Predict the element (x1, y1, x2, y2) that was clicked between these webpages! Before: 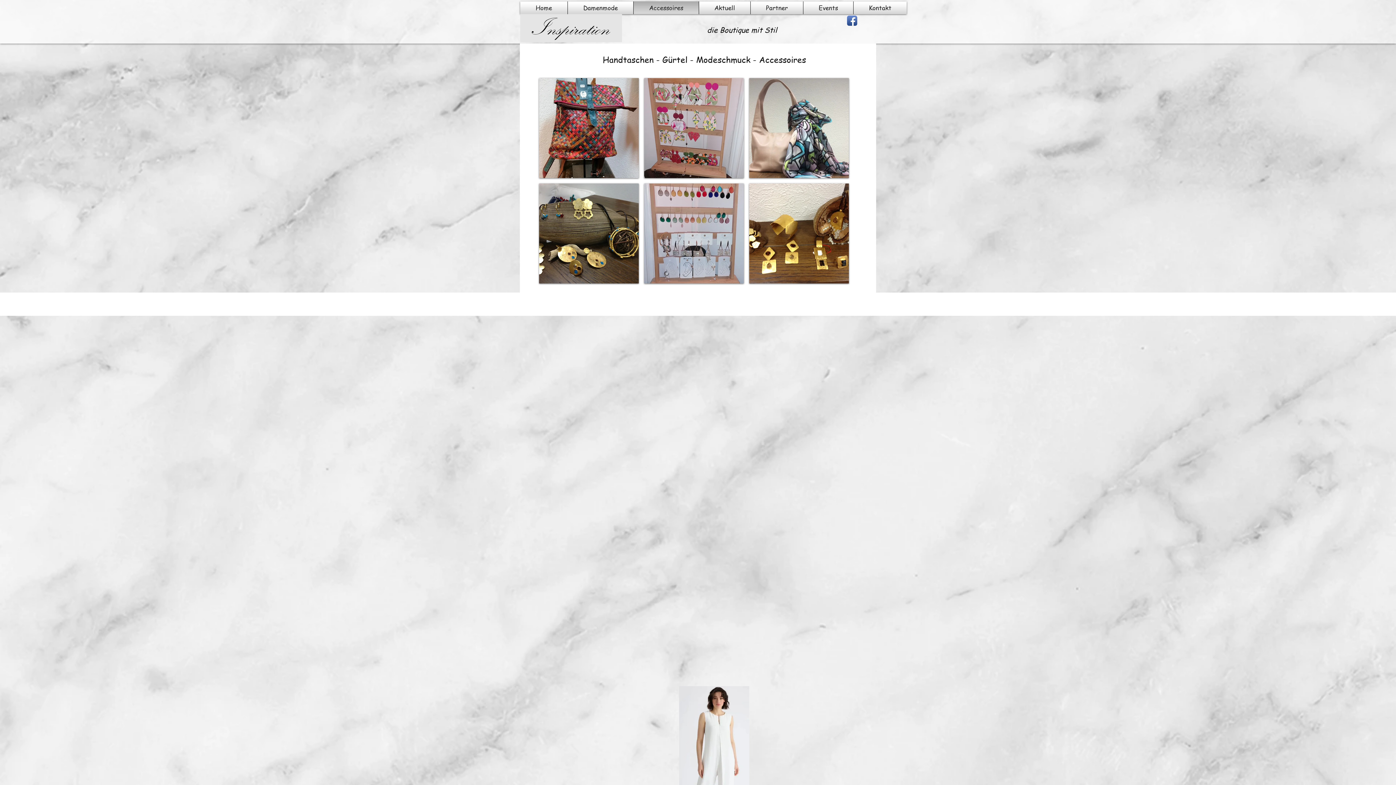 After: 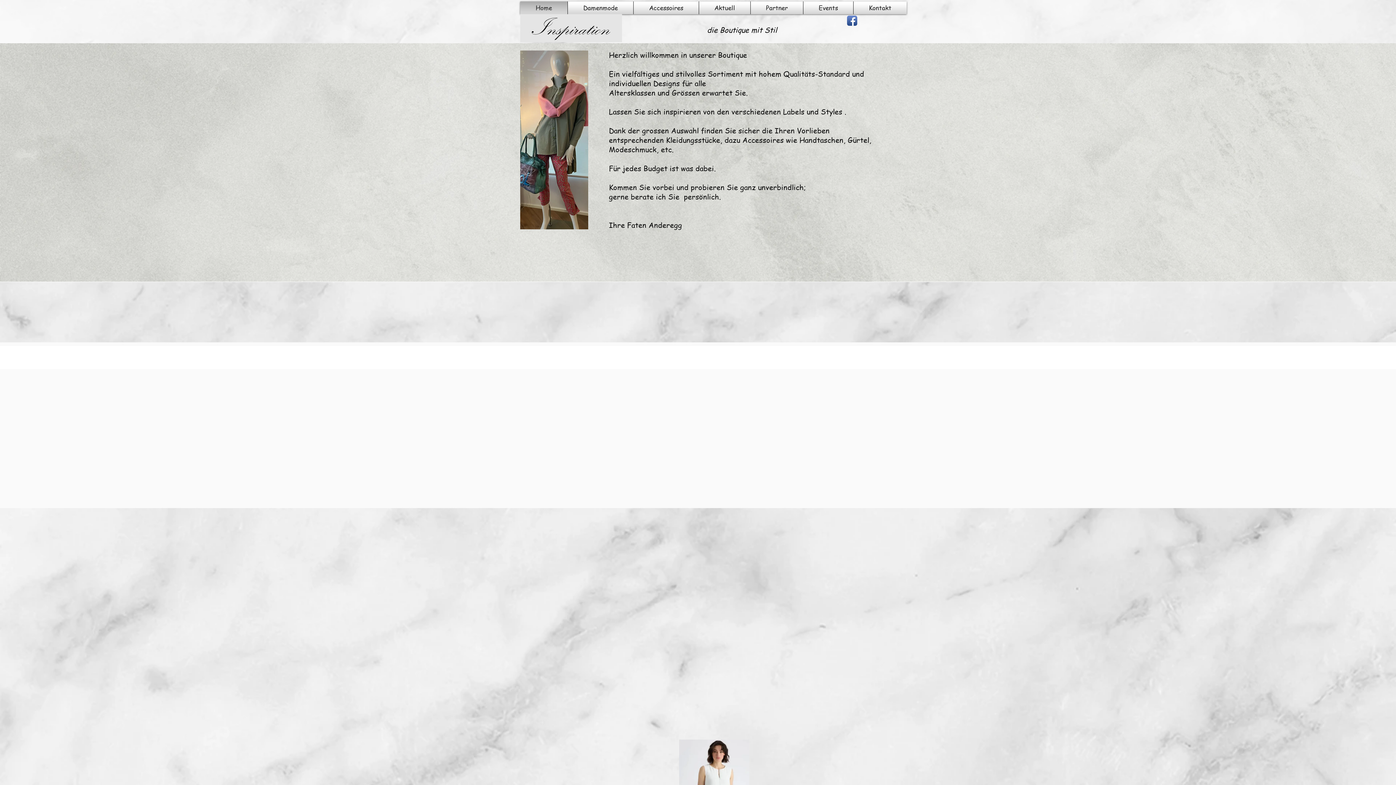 Action: bbox: (522, 1, 565, 14) label: Home